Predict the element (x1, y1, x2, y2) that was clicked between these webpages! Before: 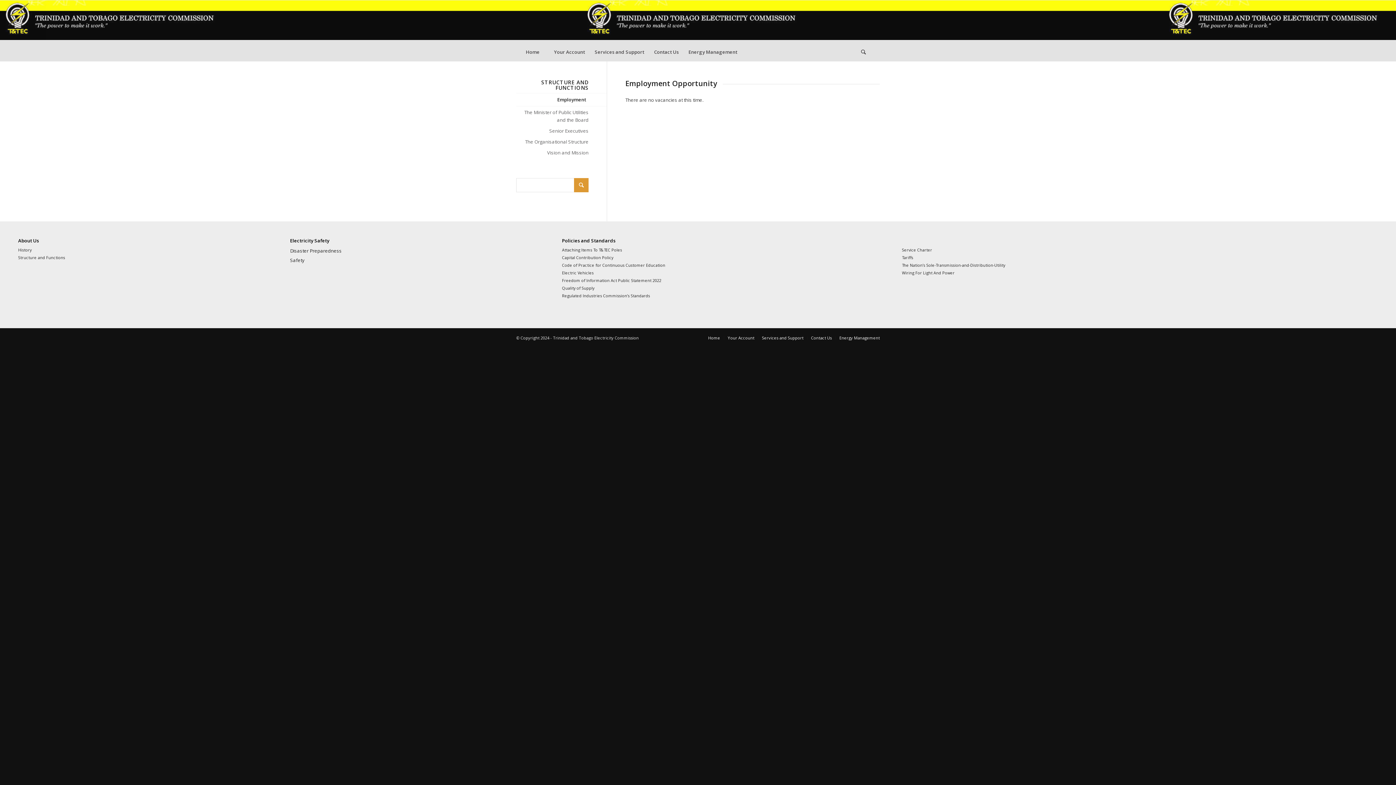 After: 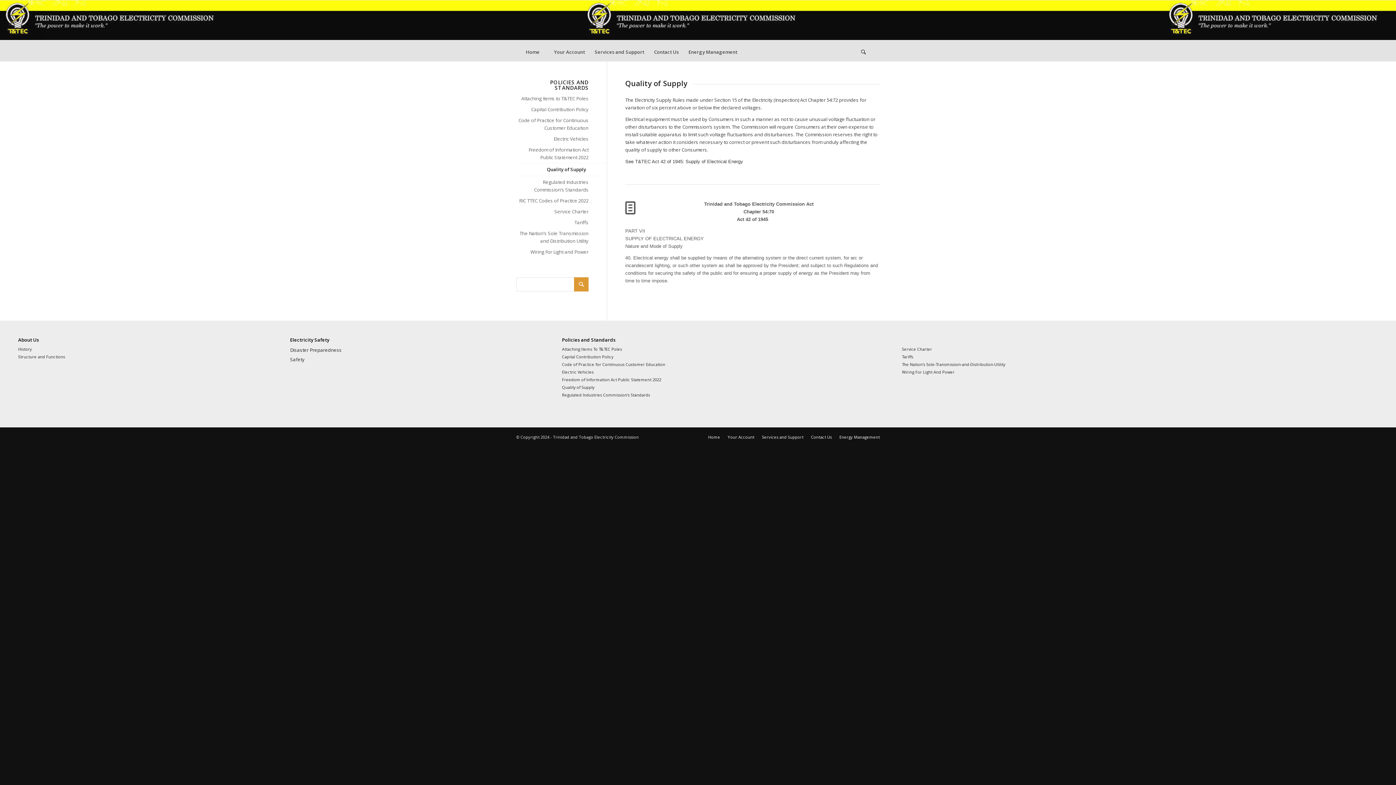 Action: label: Quality of Supply bbox: (562, 285, 594, 290)